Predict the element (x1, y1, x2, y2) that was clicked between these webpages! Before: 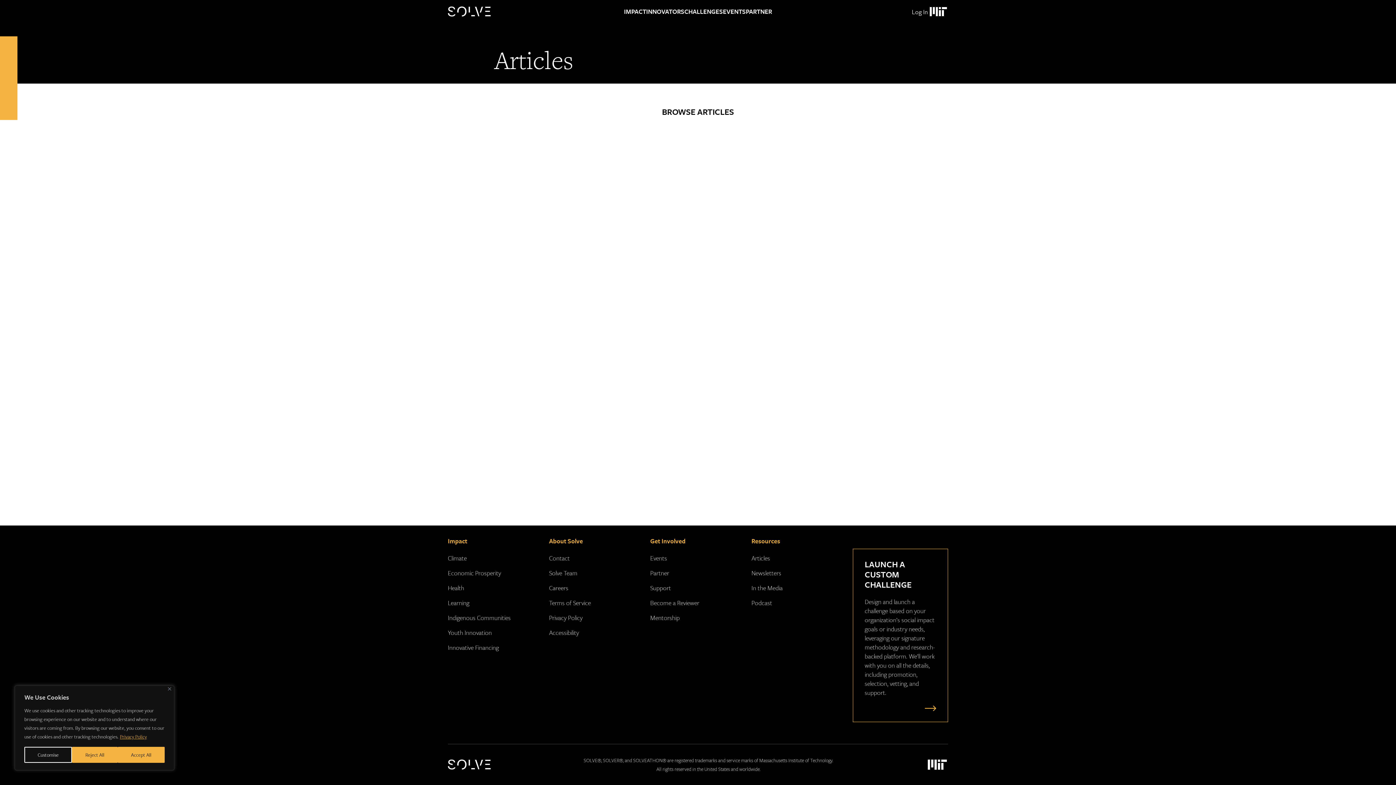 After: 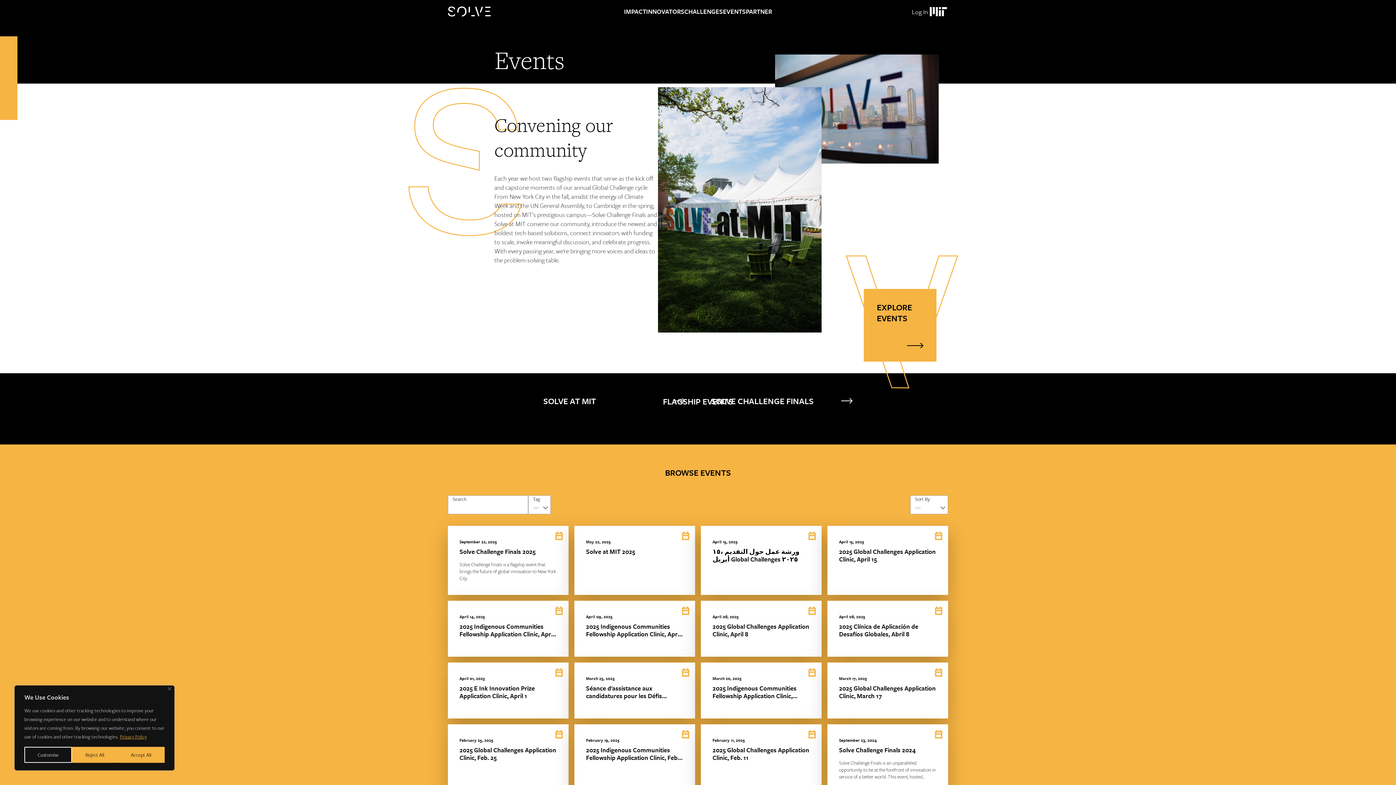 Action: bbox: (650, 553, 667, 562) label: Events